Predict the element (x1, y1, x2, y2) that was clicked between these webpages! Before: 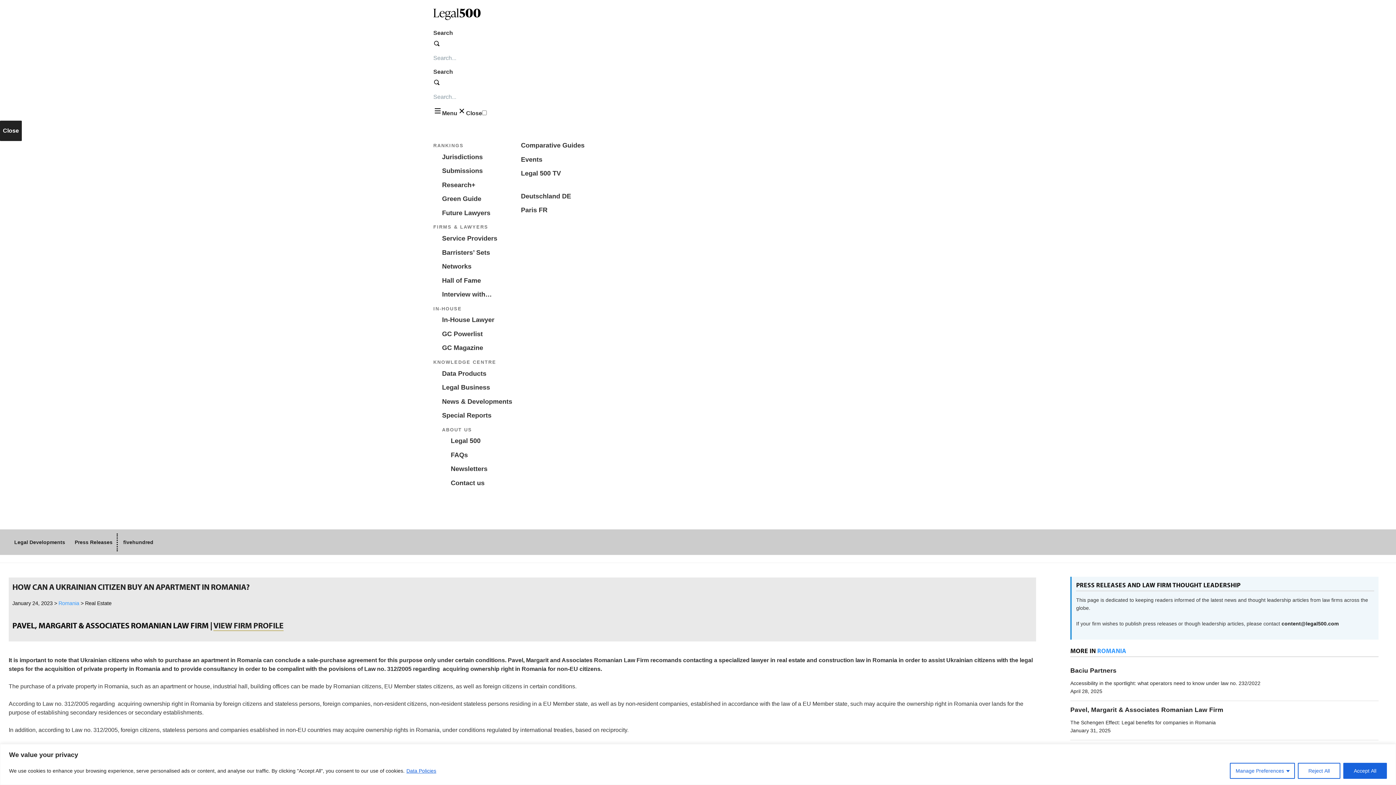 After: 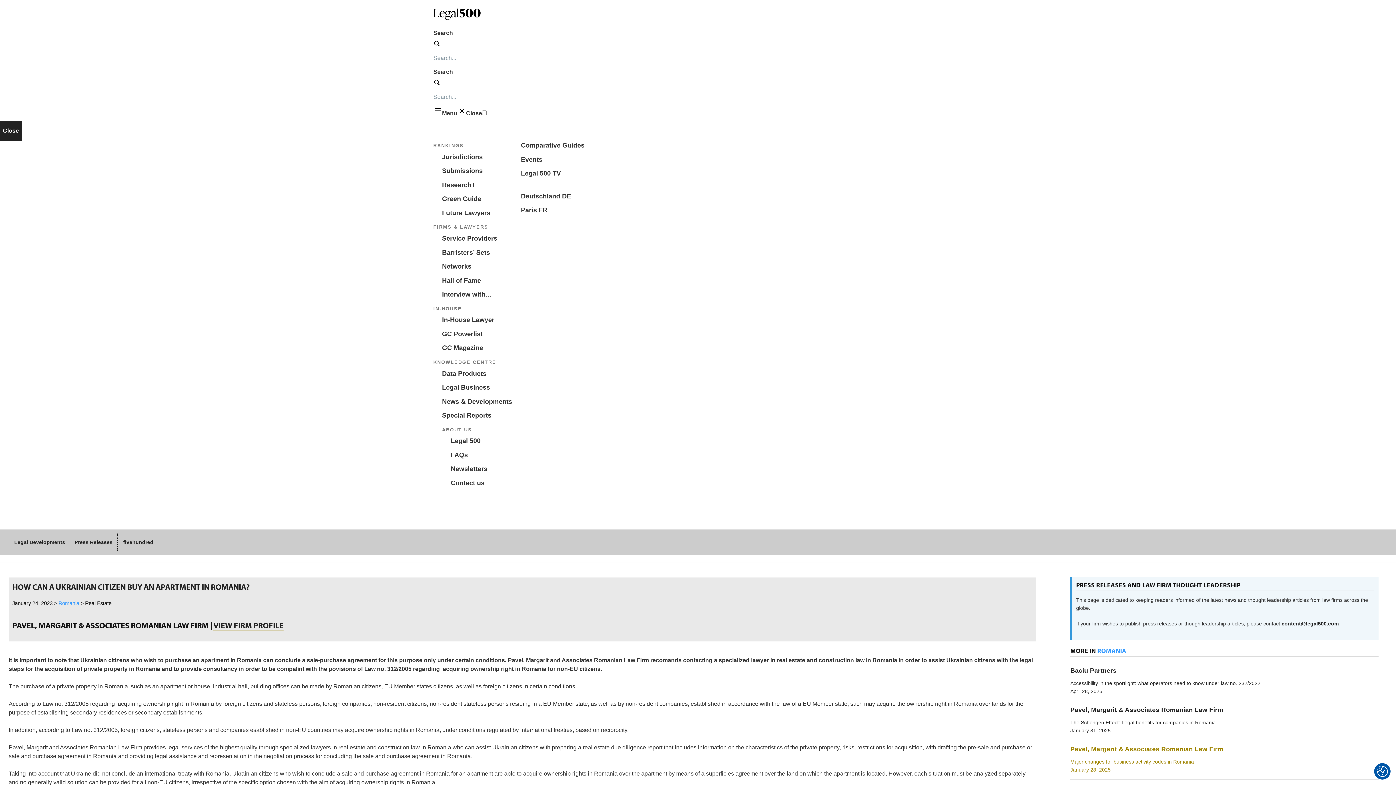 Action: label: Reject All bbox: (1298, 763, 1340, 779)